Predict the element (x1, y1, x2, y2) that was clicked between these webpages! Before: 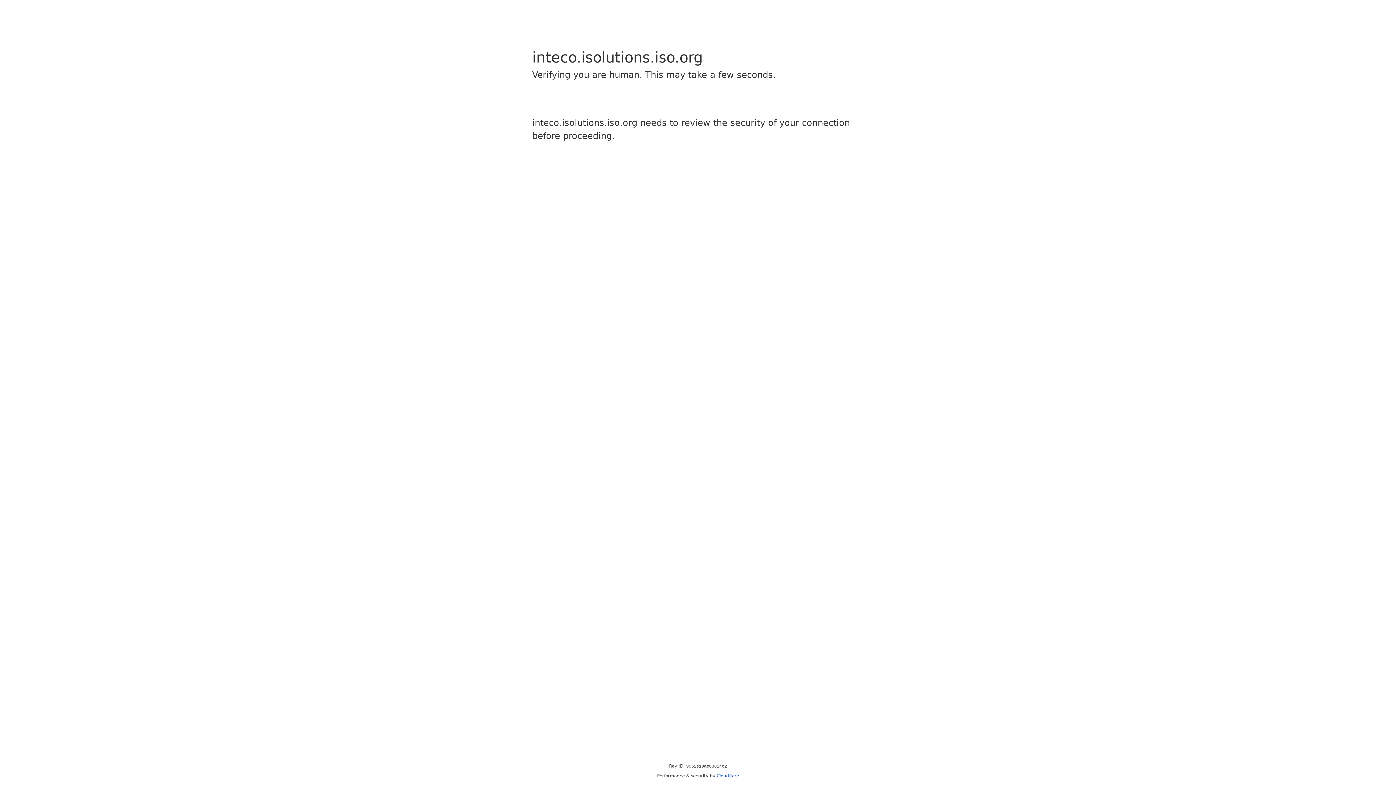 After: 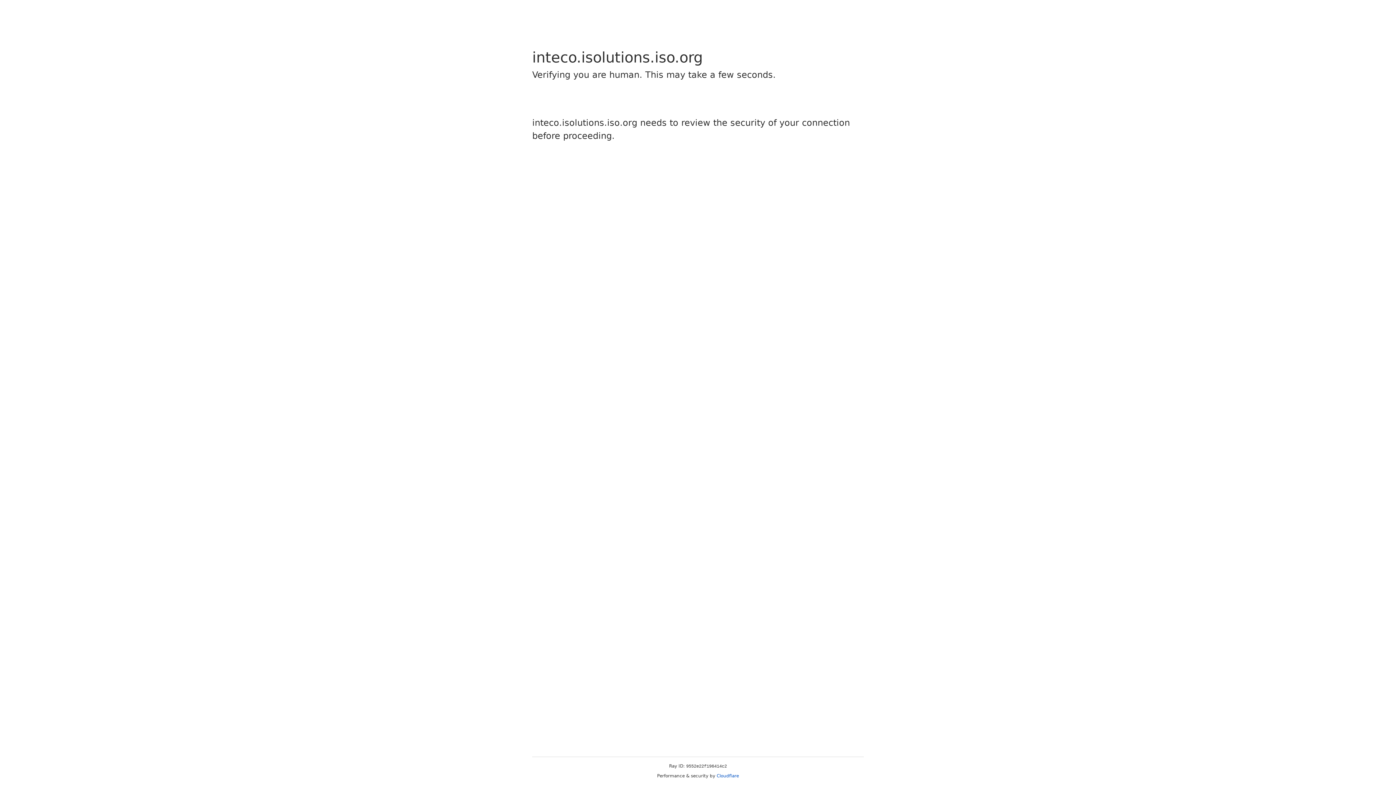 Action: label: Cloudflare bbox: (716, 773, 739, 778)